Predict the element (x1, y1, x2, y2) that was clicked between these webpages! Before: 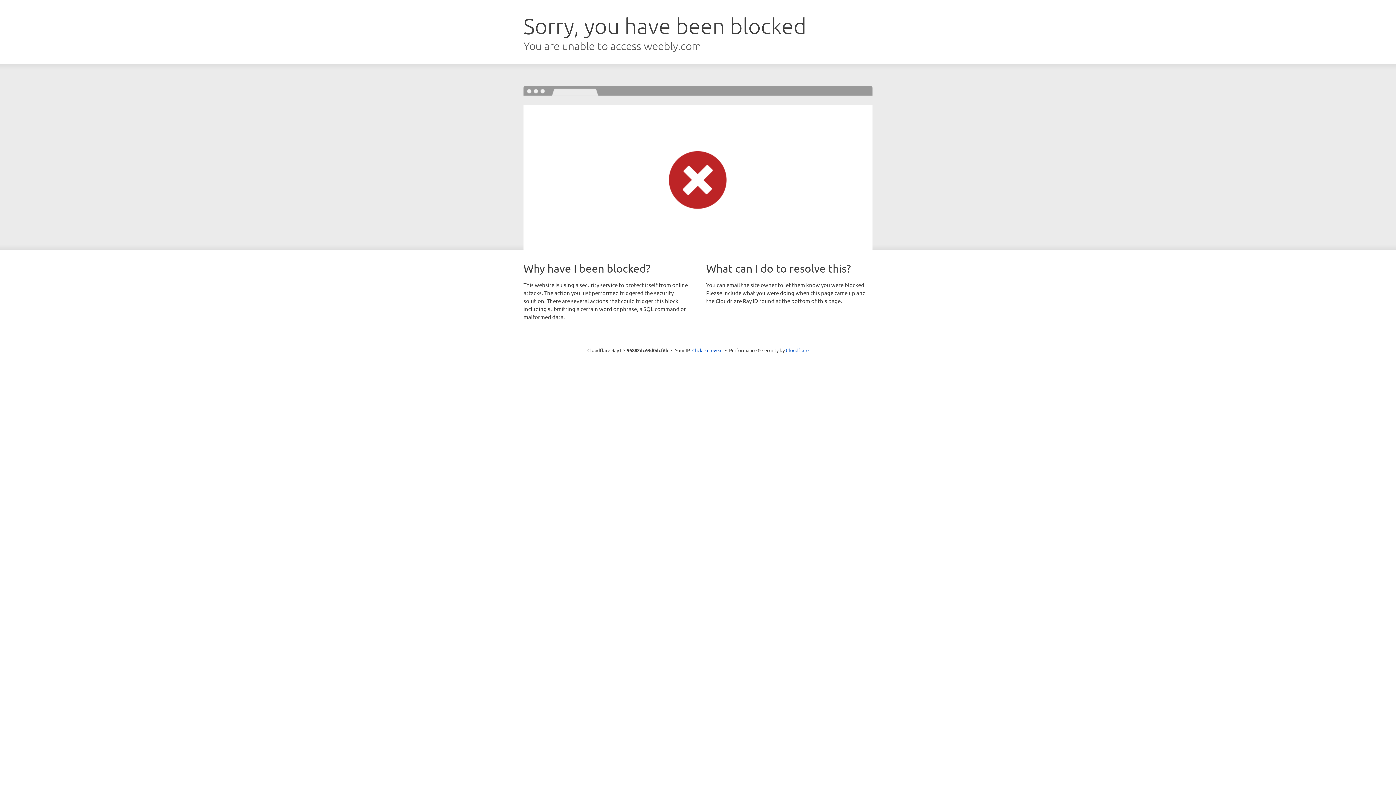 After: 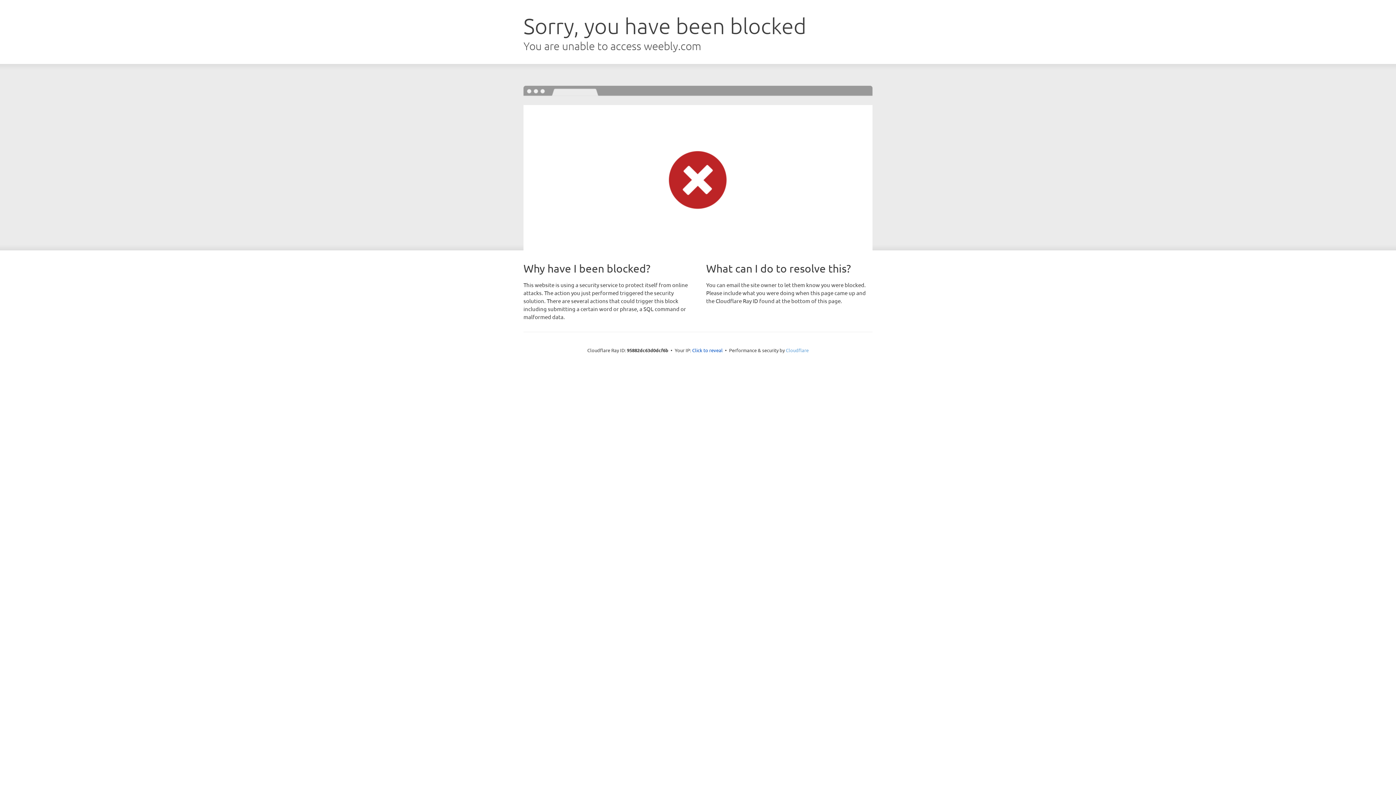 Action: label: Cloudflare bbox: (786, 347, 808, 353)